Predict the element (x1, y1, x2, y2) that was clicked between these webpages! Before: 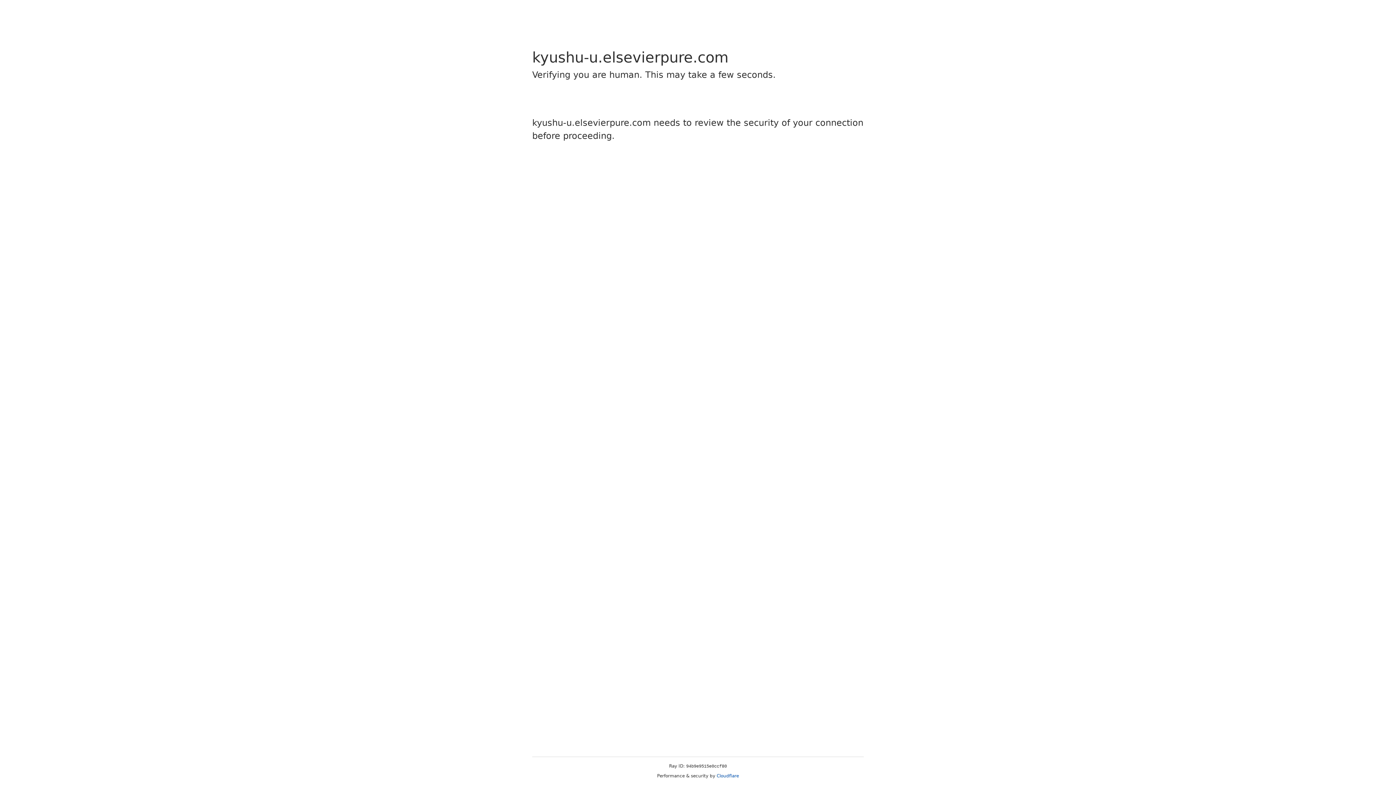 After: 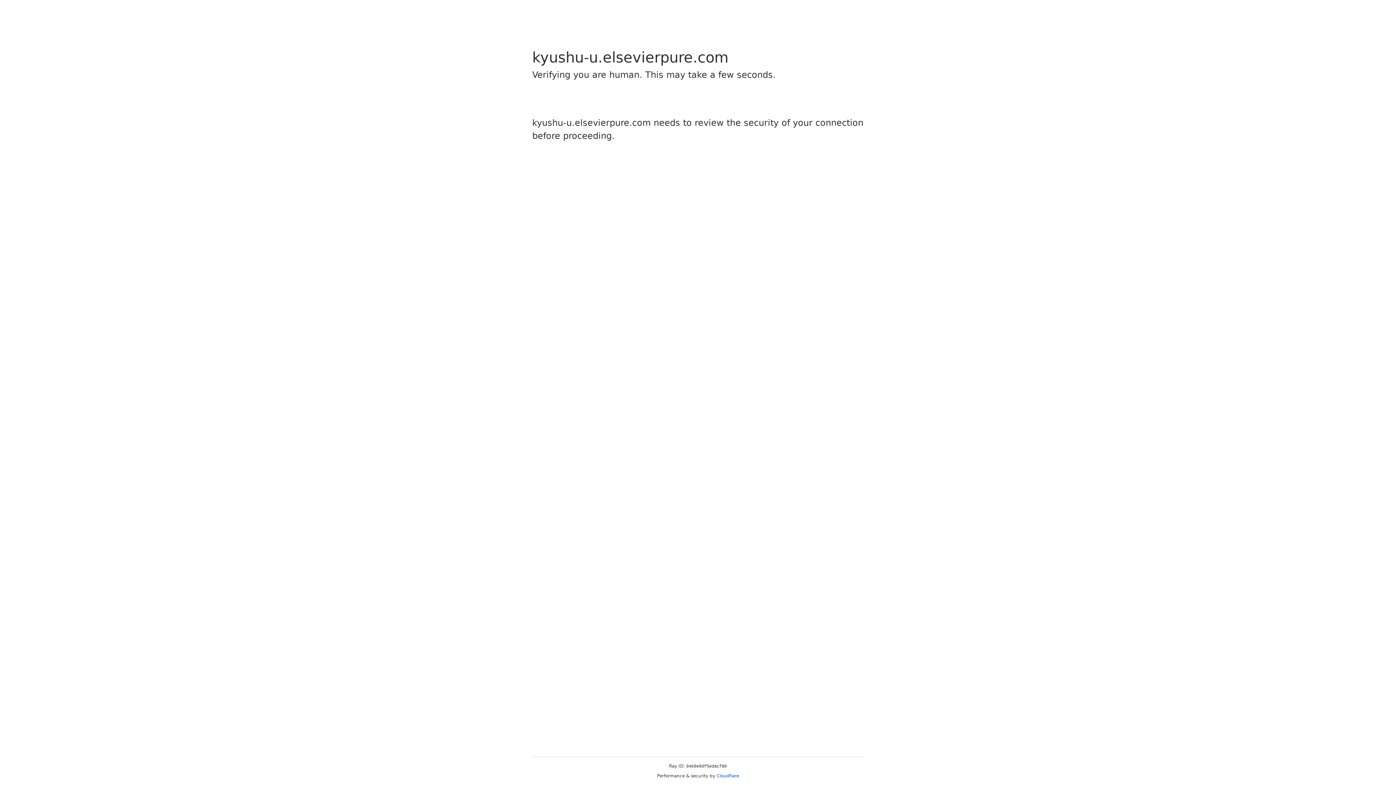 Action: label: Cloudflare bbox: (716, 773, 739, 778)